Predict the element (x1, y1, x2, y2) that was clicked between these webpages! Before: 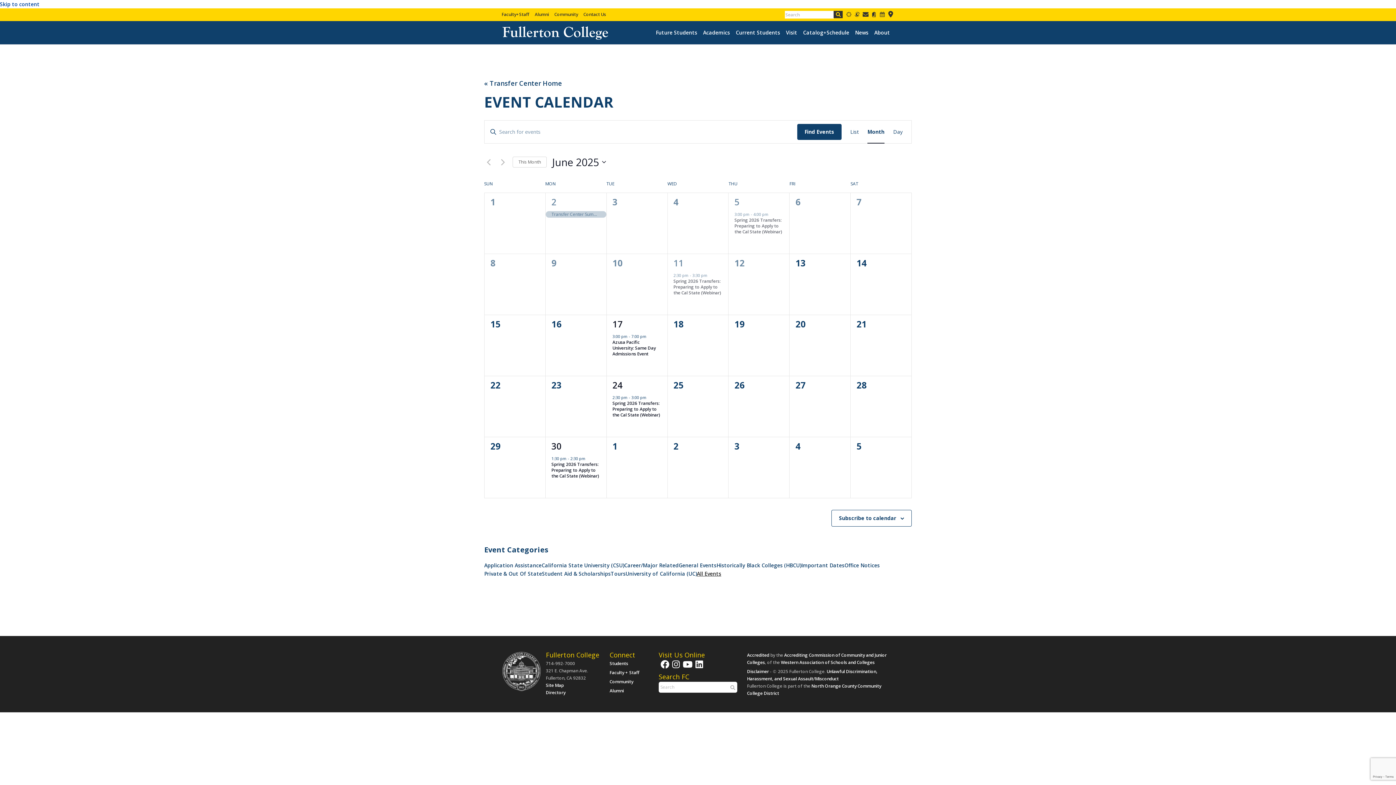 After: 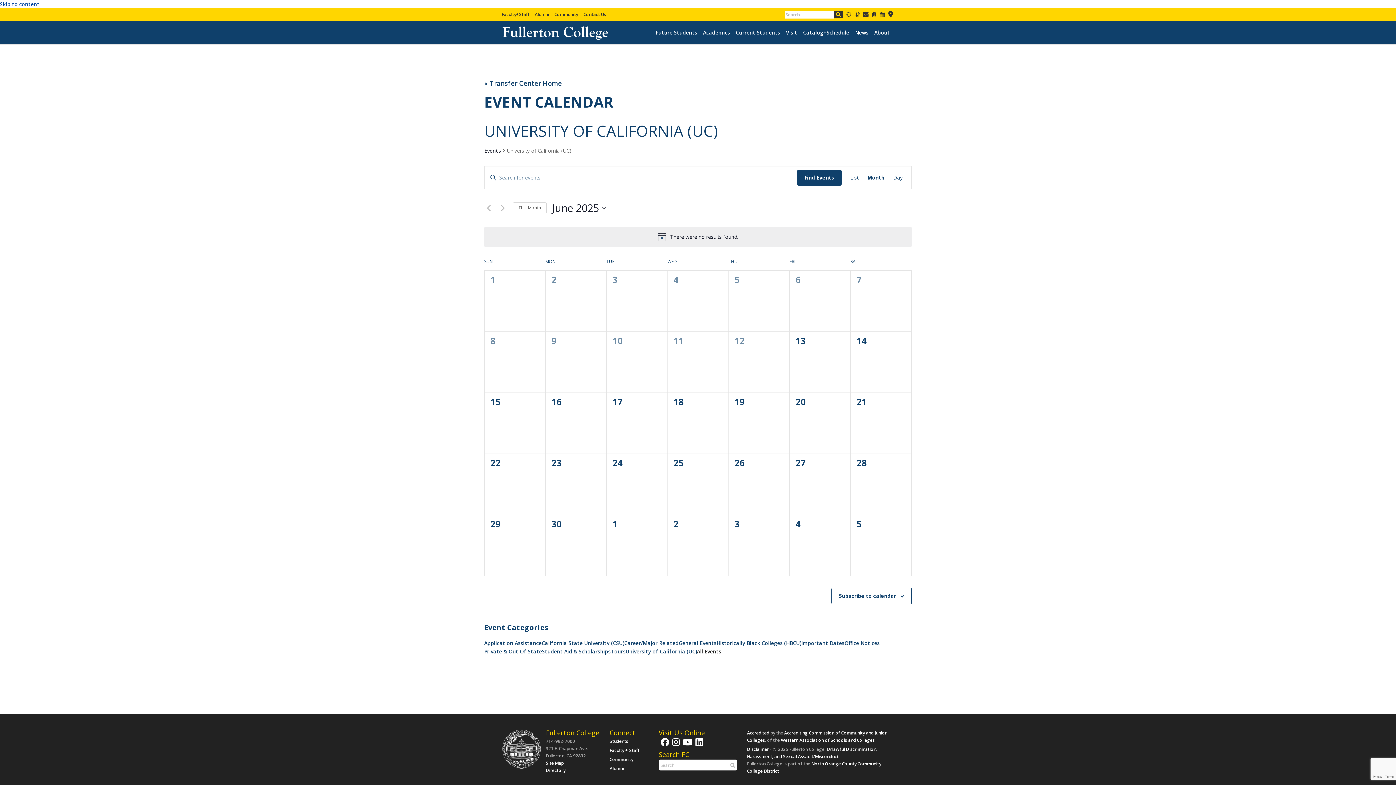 Action: label: University of California (UC) bbox: (625, 569, 697, 578)